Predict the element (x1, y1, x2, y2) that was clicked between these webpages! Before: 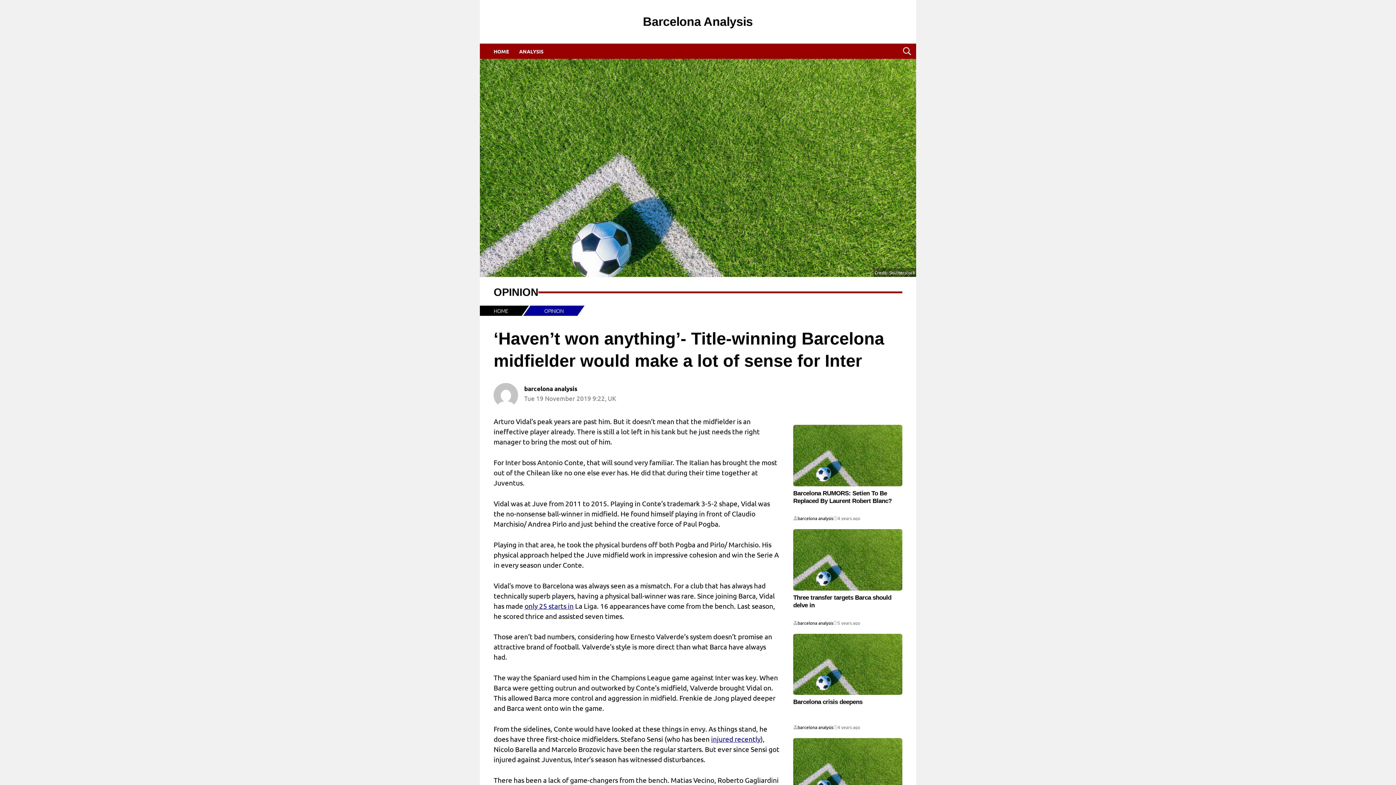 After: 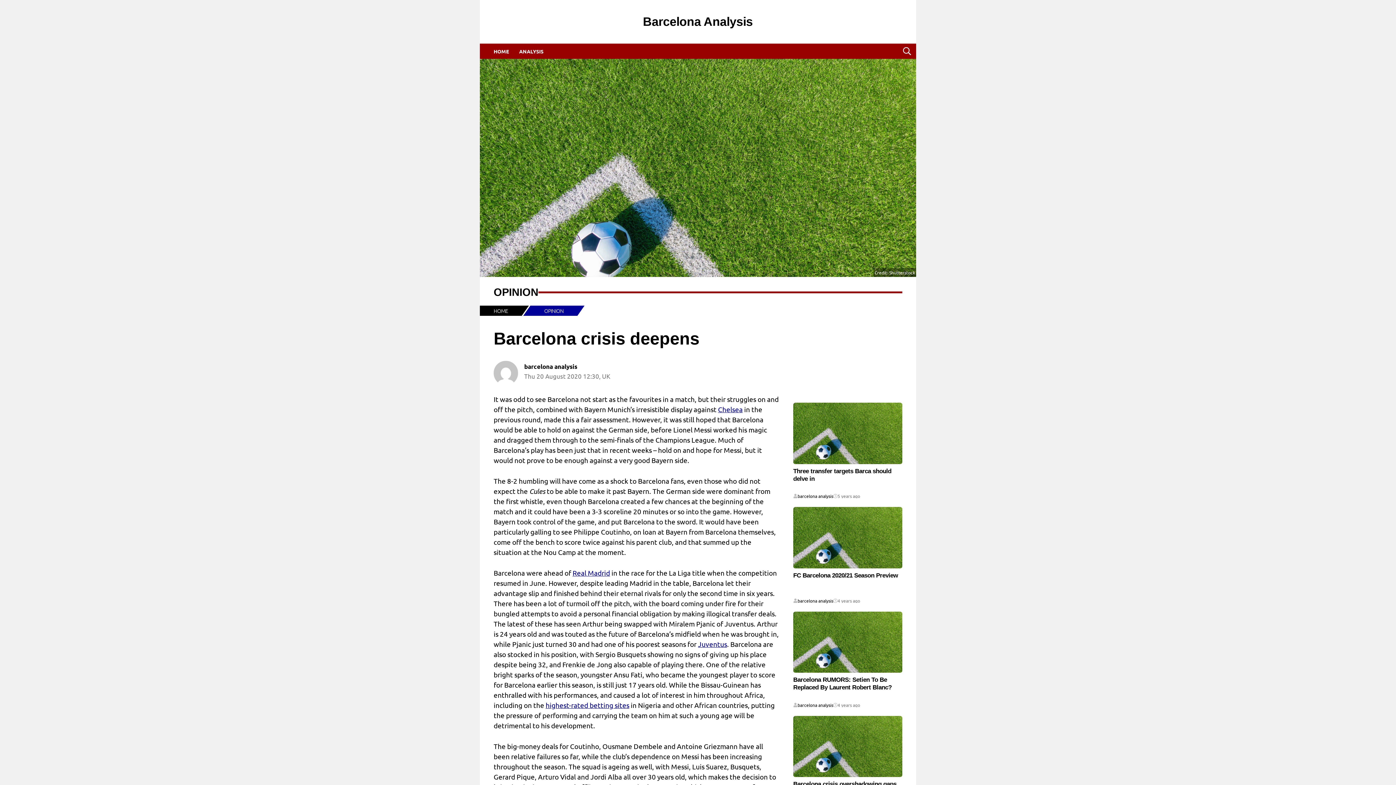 Action: label: Barcelona crisis deepens bbox: (793, 698, 862, 705)